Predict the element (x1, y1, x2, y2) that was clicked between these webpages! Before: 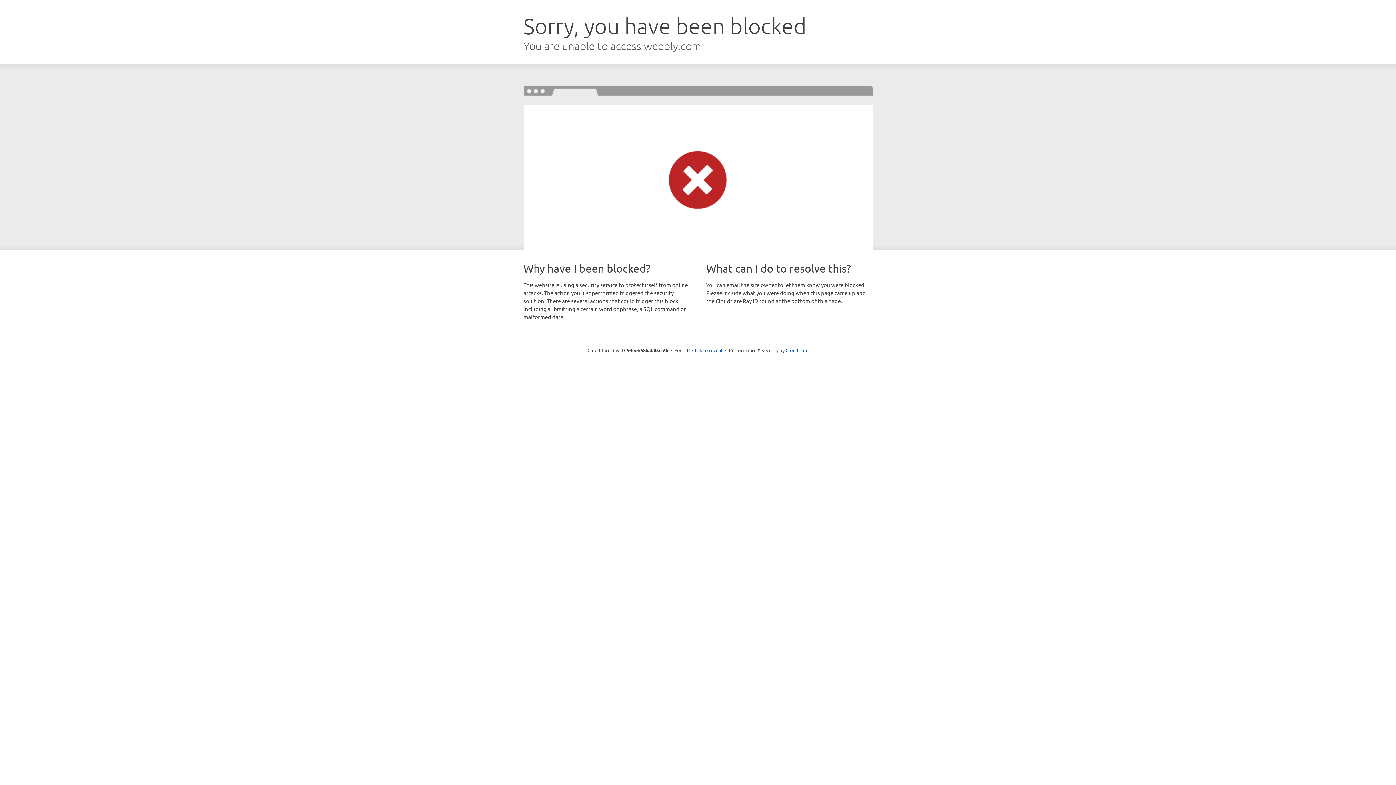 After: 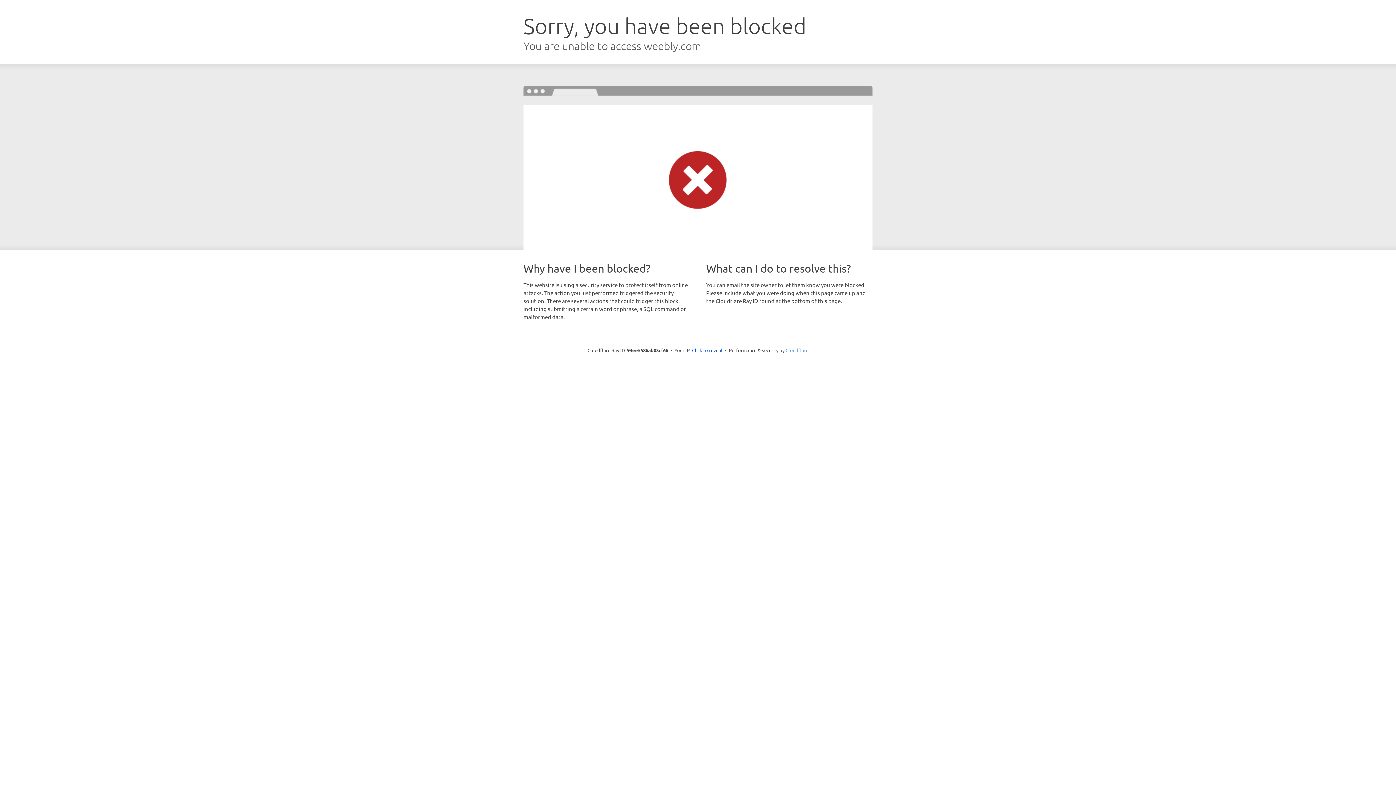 Action: bbox: (785, 347, 808, 353) label: Cloudflare